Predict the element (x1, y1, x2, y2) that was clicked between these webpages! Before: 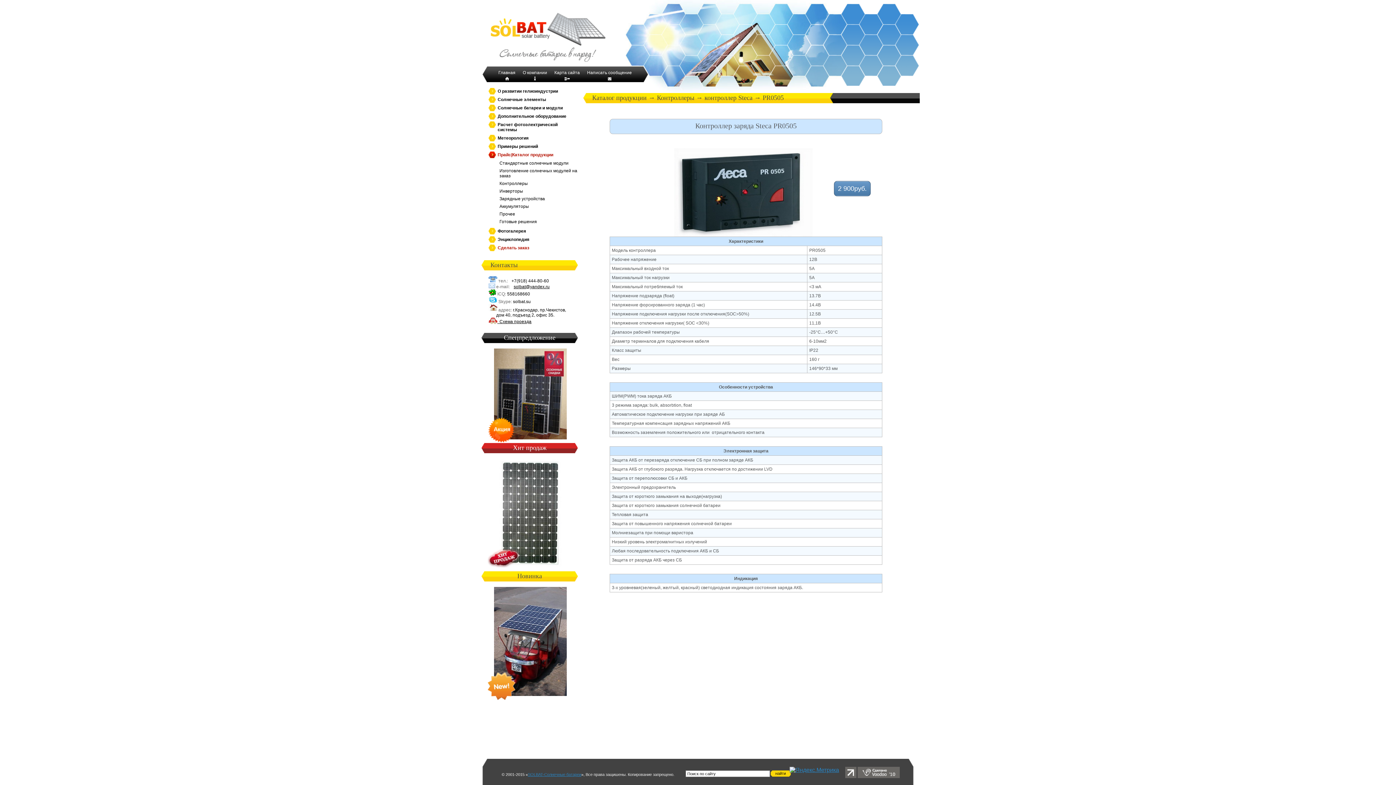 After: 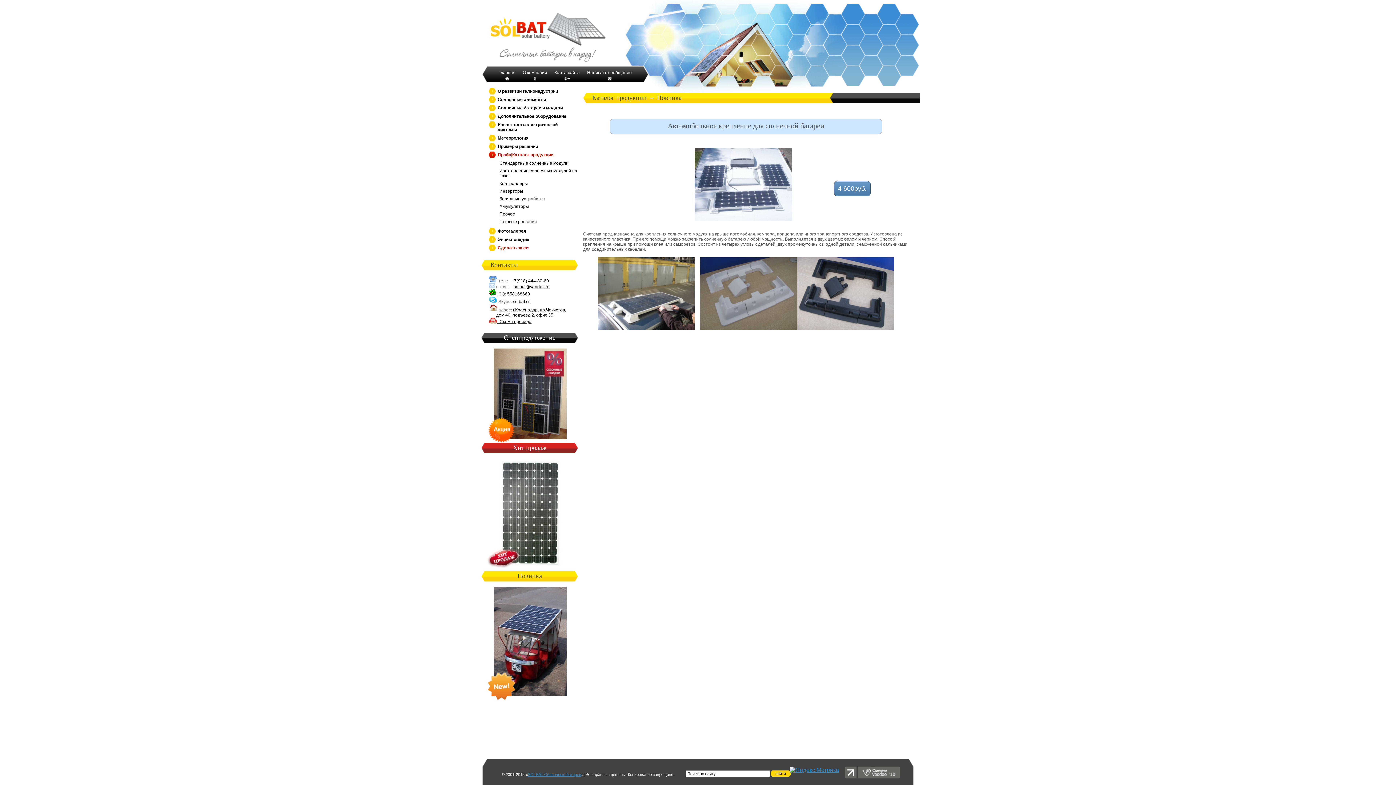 Action: bbox: (494, 691, 566, 696)